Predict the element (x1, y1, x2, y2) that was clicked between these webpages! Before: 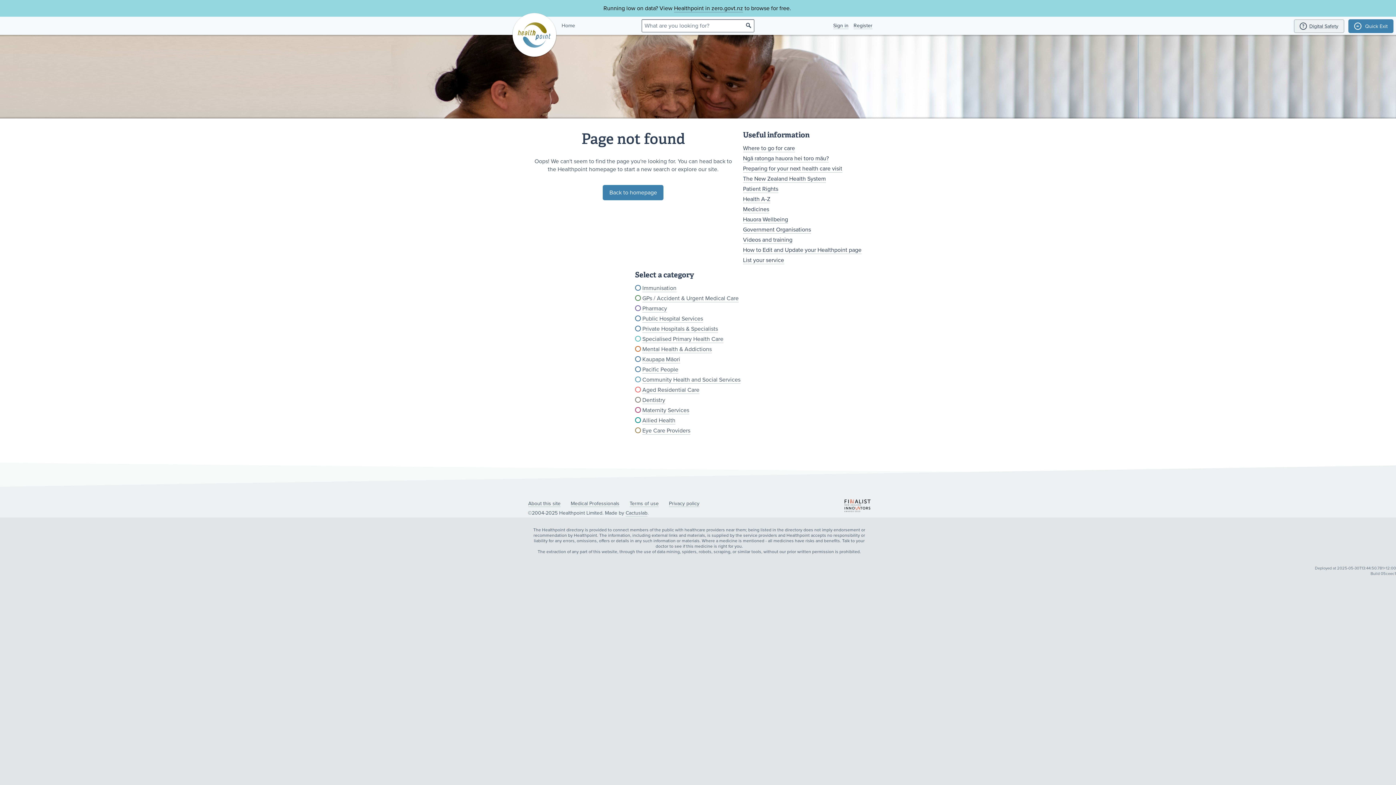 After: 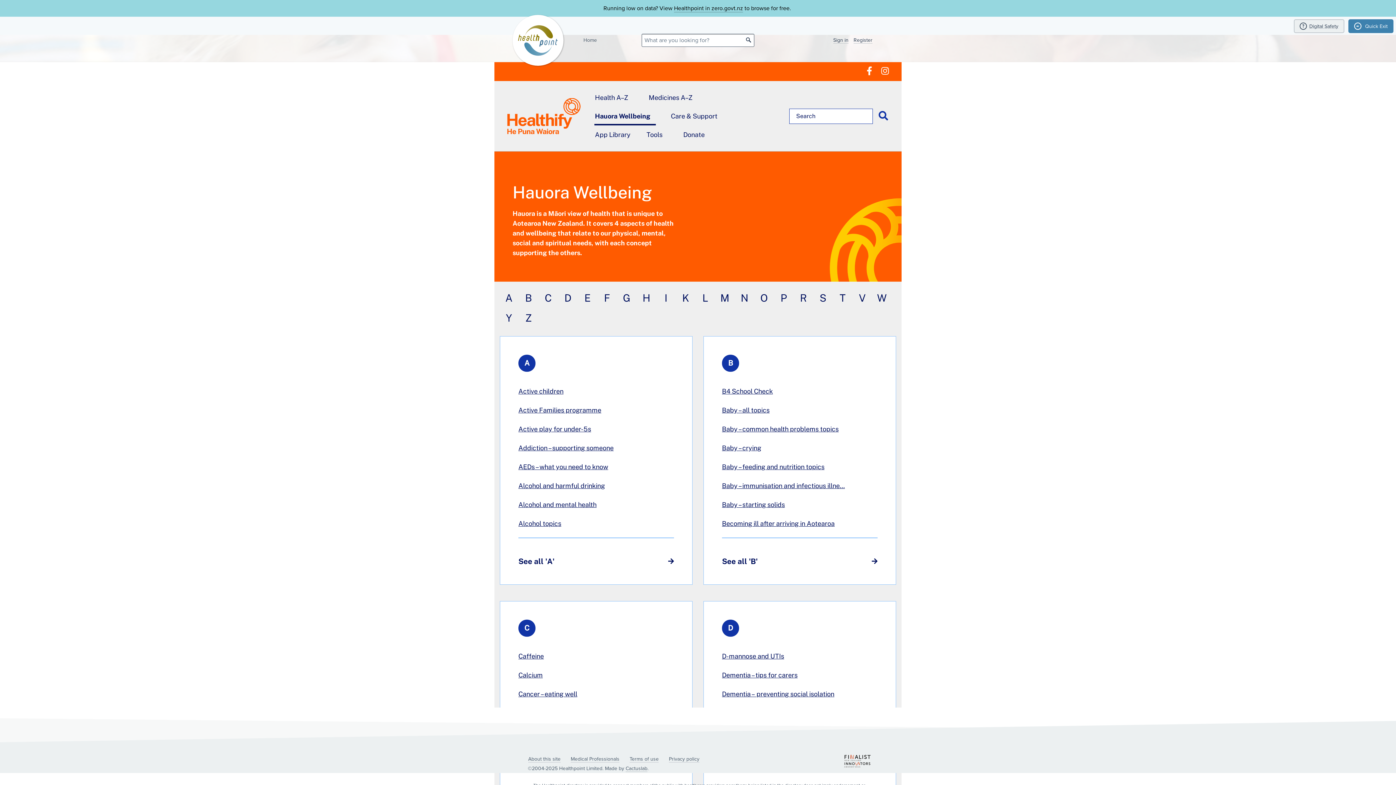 Action: label: Hauora Wellbeing bbox: (743, 216, 788, 223)